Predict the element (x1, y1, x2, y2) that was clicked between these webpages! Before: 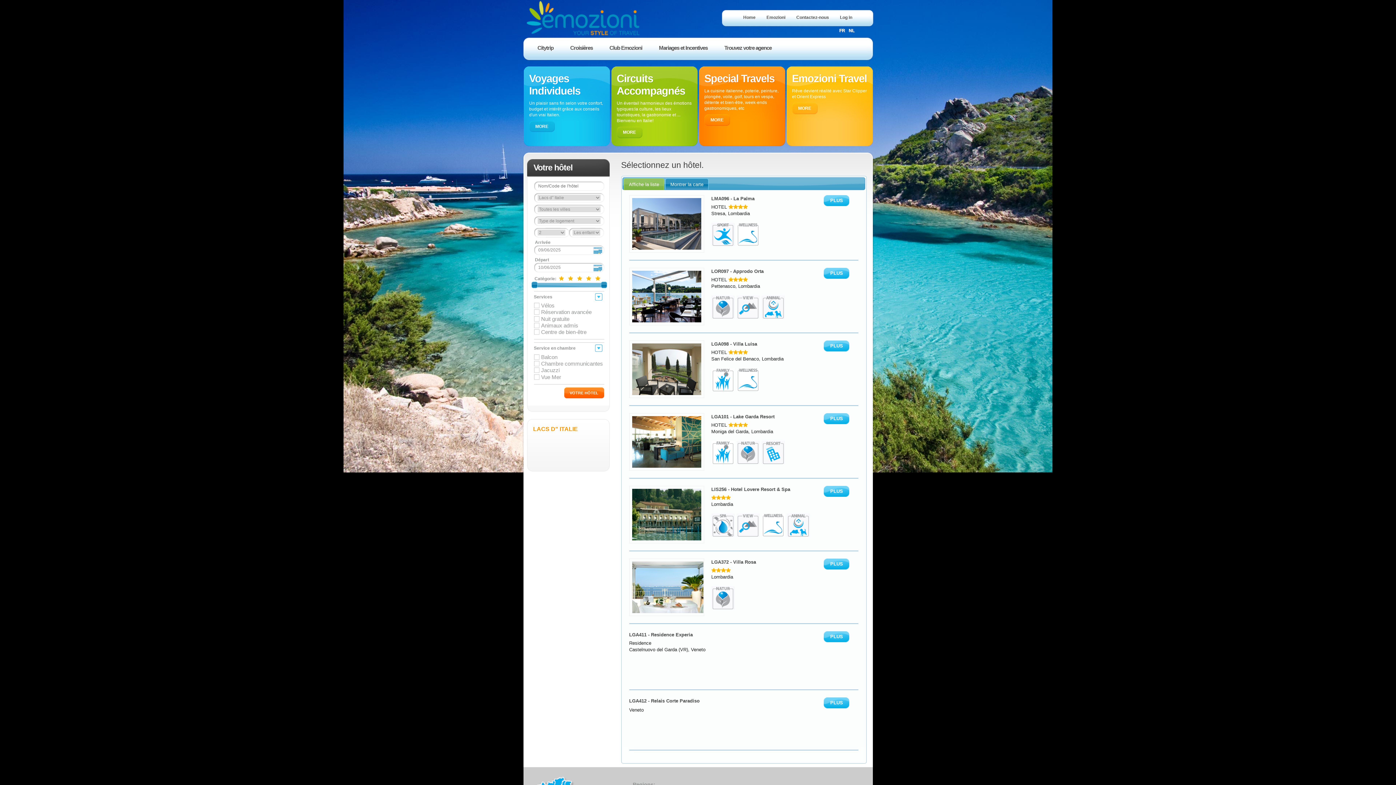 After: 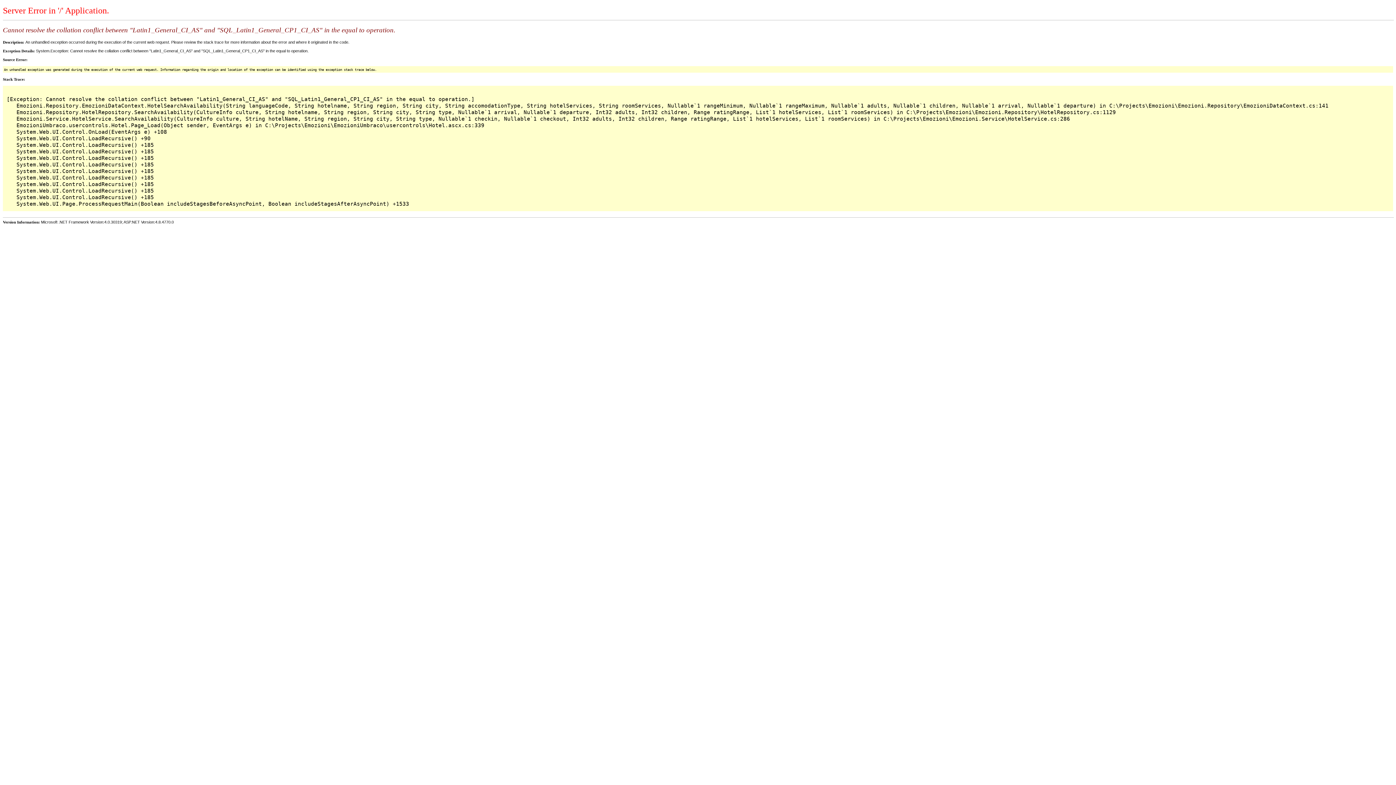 Action: bbox: (632, 198, 701, 203)